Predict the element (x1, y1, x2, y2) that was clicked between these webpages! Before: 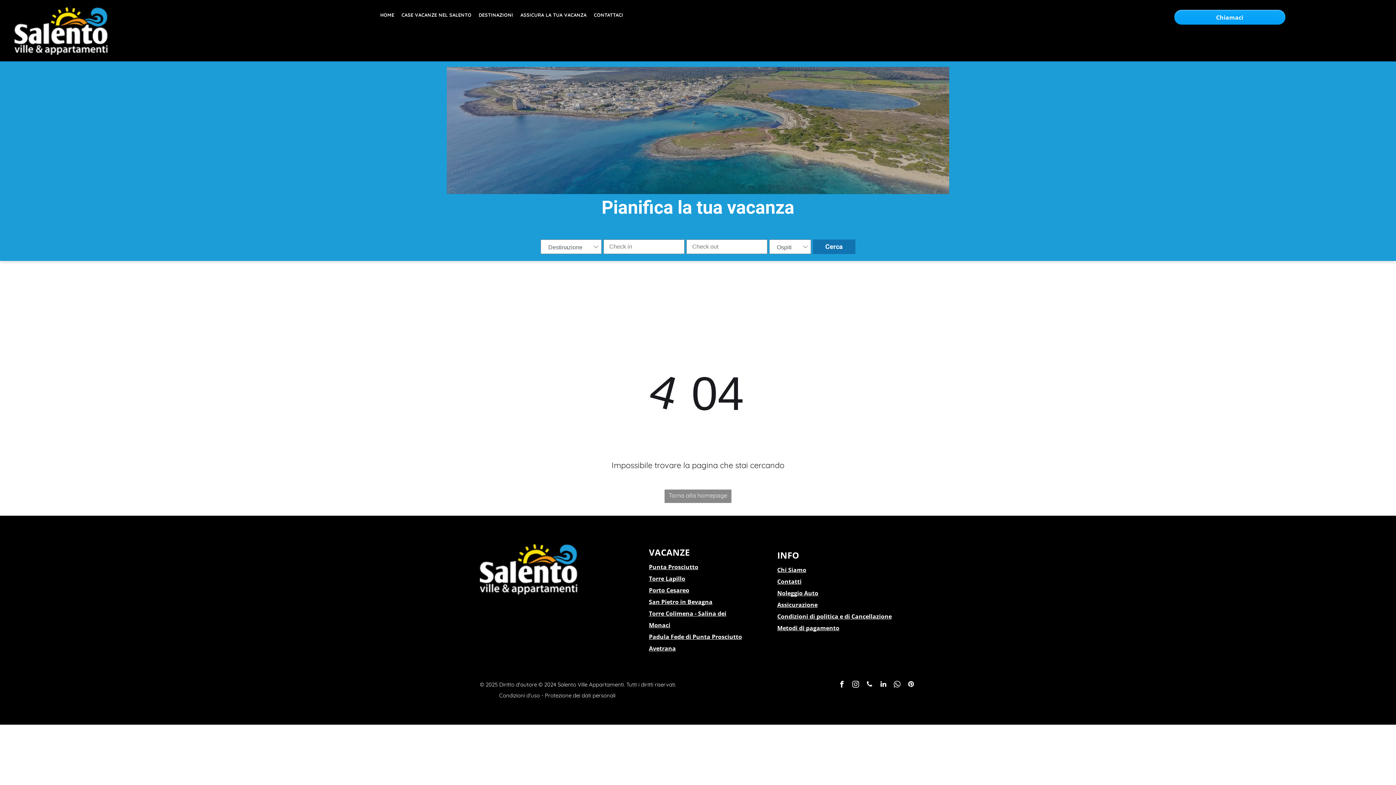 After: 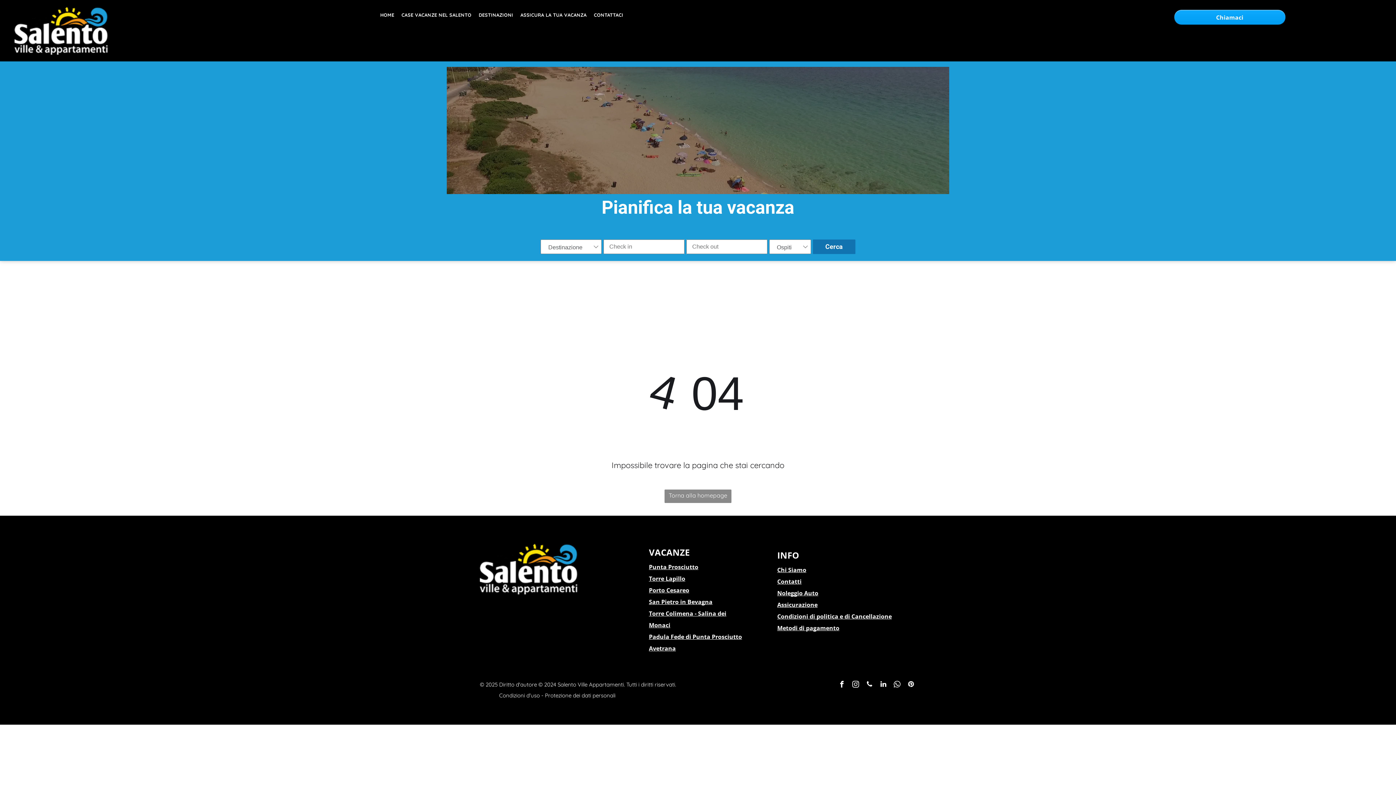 Action: bbox: (878, 679, 888, 691) label: linkedin